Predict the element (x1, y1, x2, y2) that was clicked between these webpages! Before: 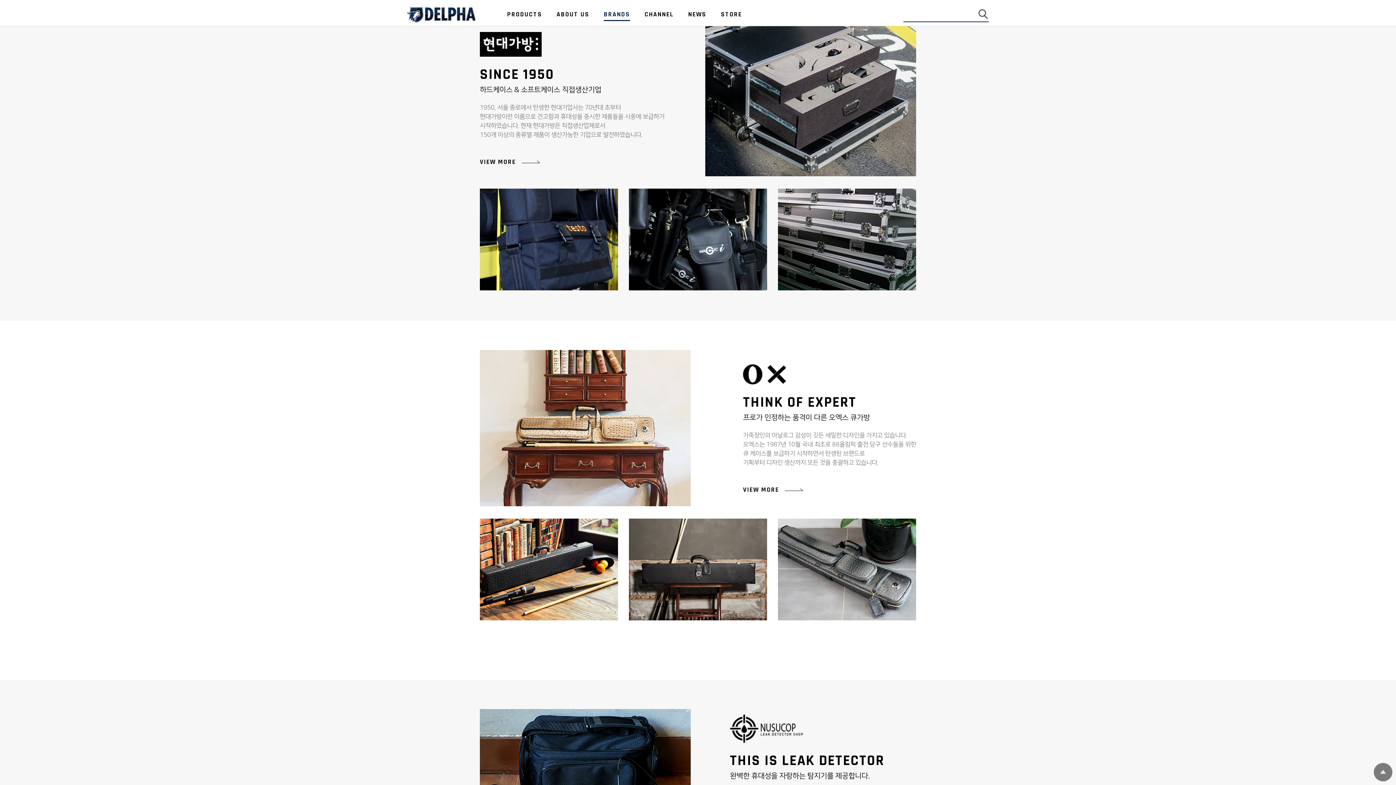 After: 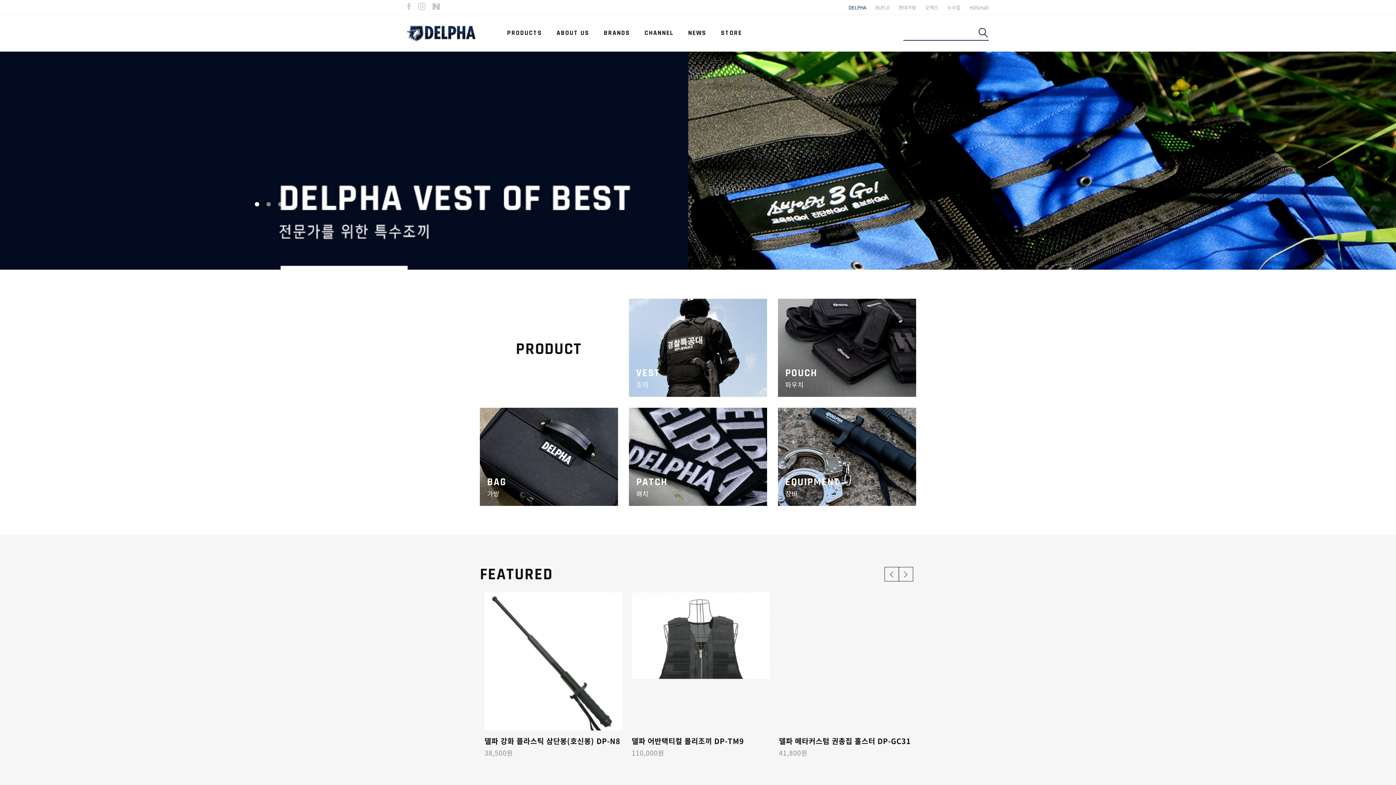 Action: bbox: (407, 10, 475, 25)